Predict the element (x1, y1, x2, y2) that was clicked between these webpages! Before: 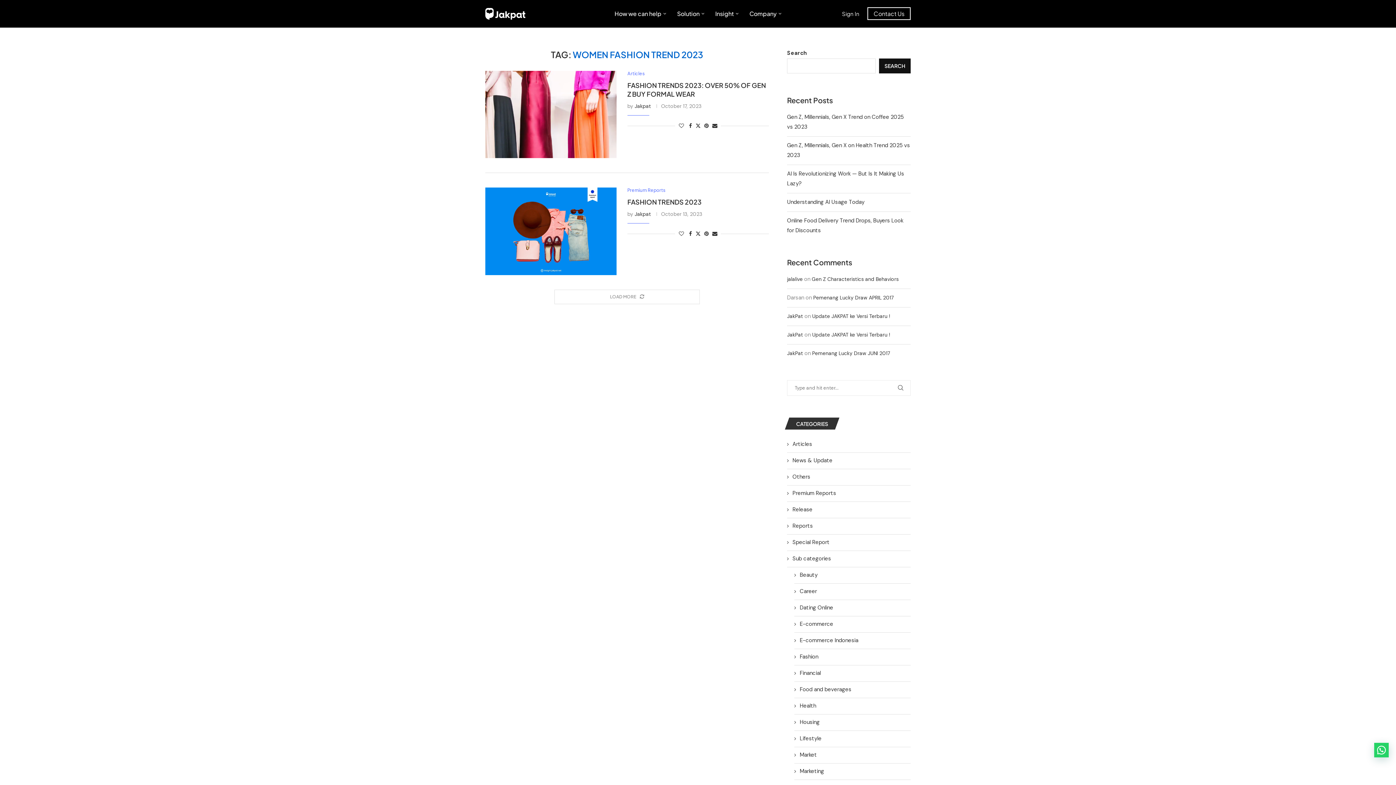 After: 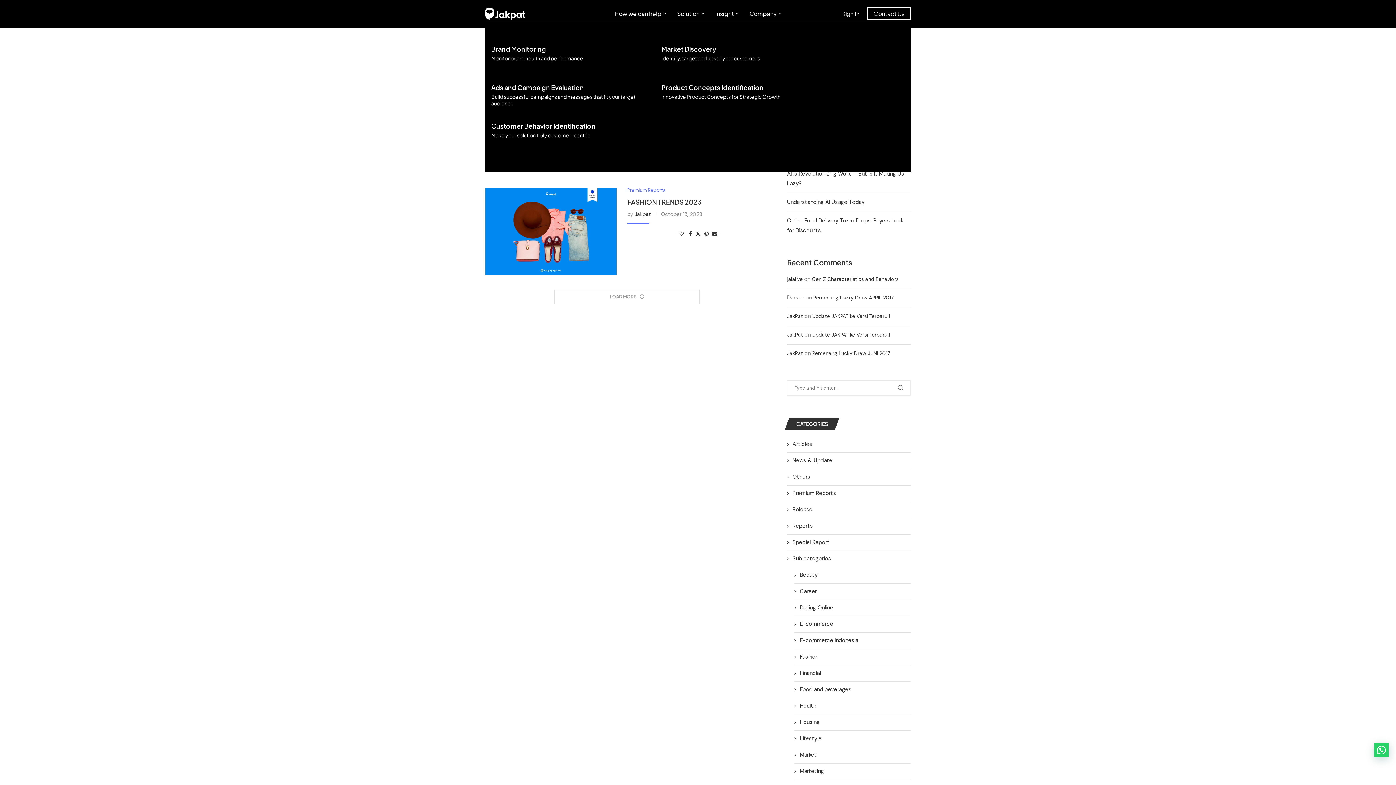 Action: bbox: (614, 6, 666, 21) label: How we can help